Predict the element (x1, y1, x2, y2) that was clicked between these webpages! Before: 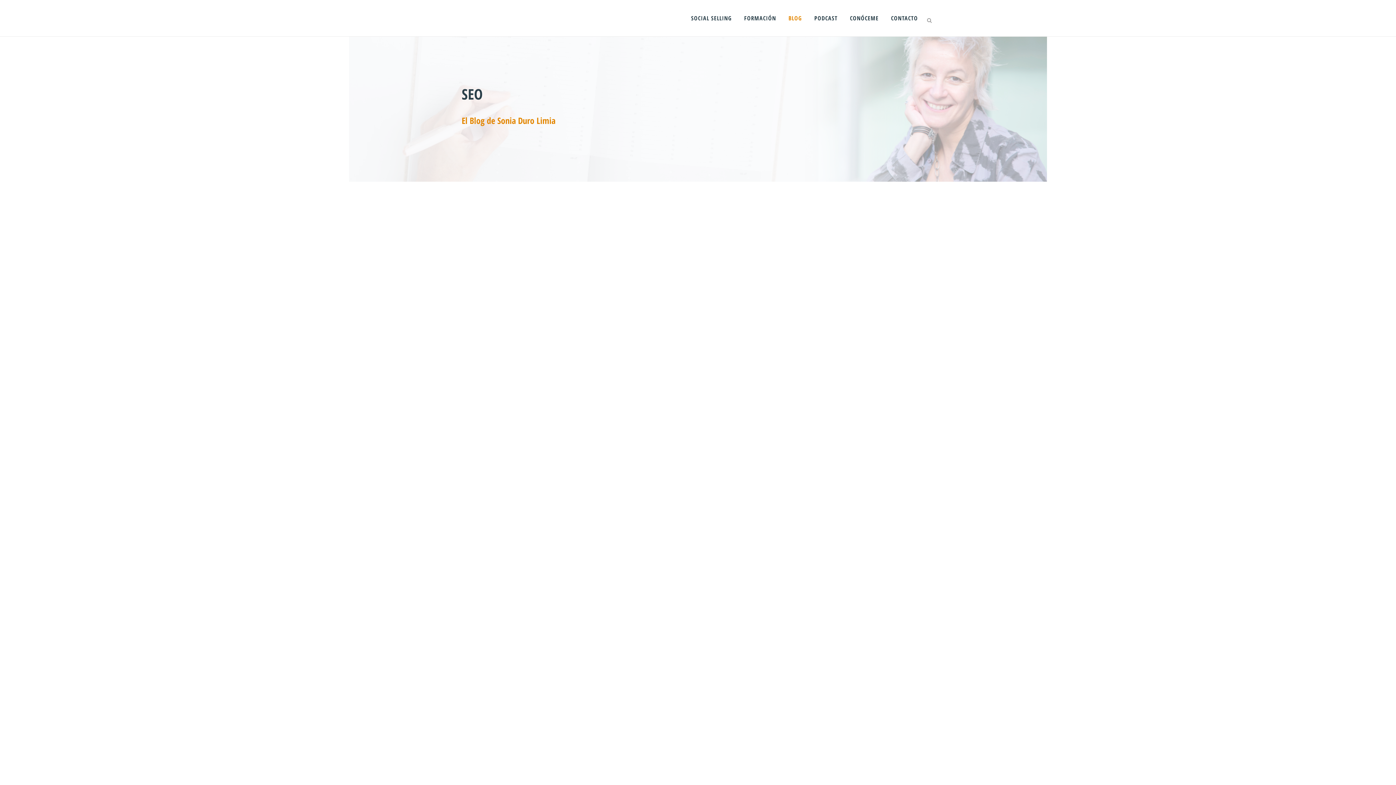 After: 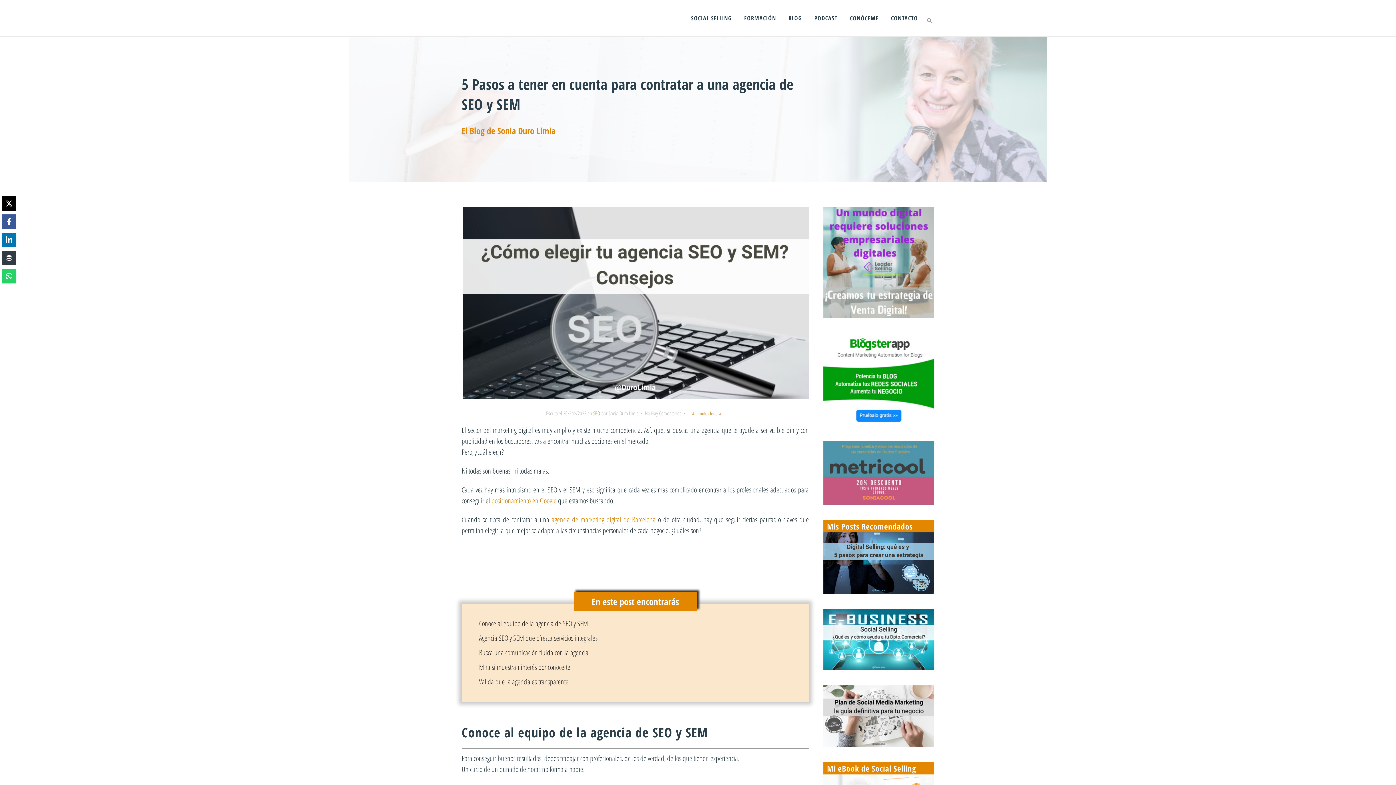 Action: label: 5 Pasos a tener en cuenta para contratar a una agencia de SEO y SEM bbox: (634, 294, 758, 331)